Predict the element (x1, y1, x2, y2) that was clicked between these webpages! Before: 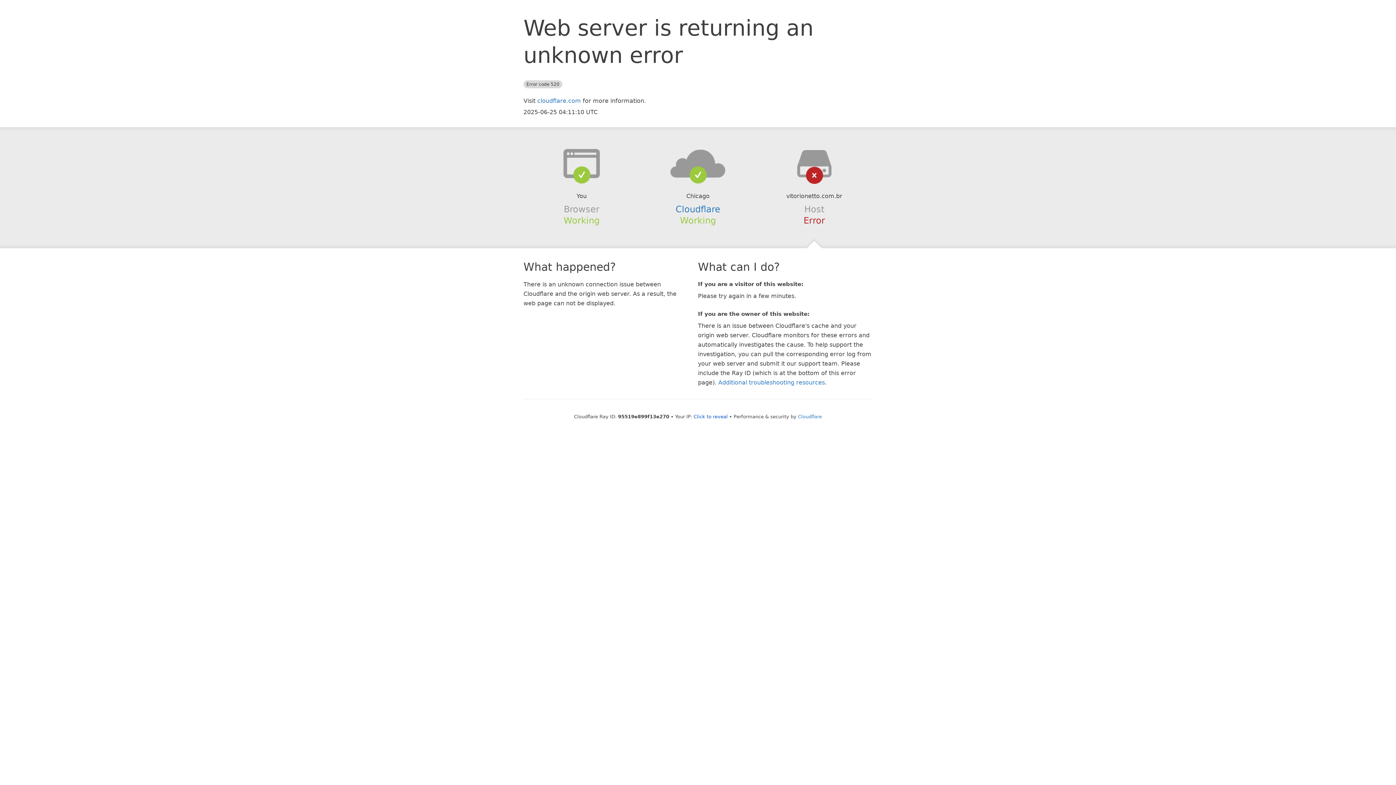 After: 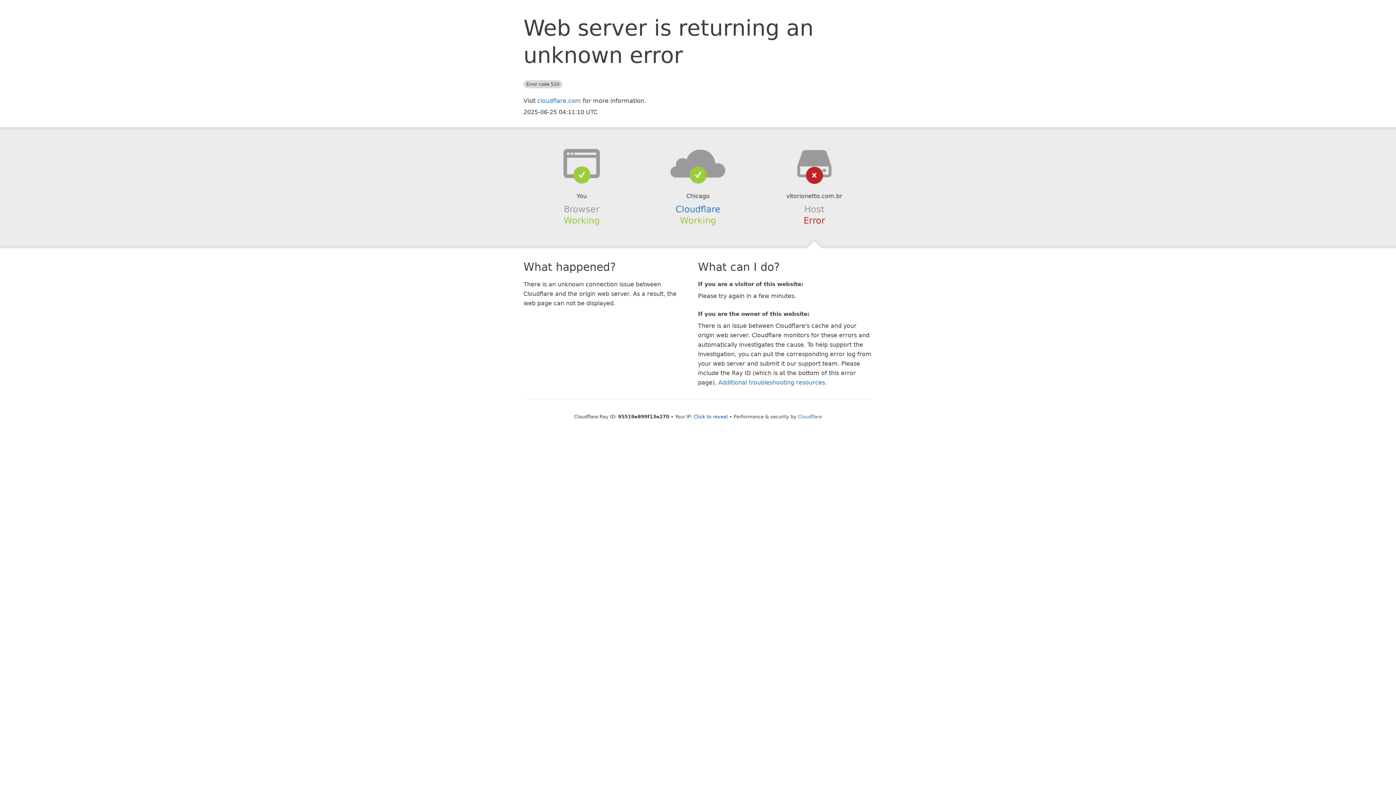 Action: bbox: (639, 148, 756, 178)